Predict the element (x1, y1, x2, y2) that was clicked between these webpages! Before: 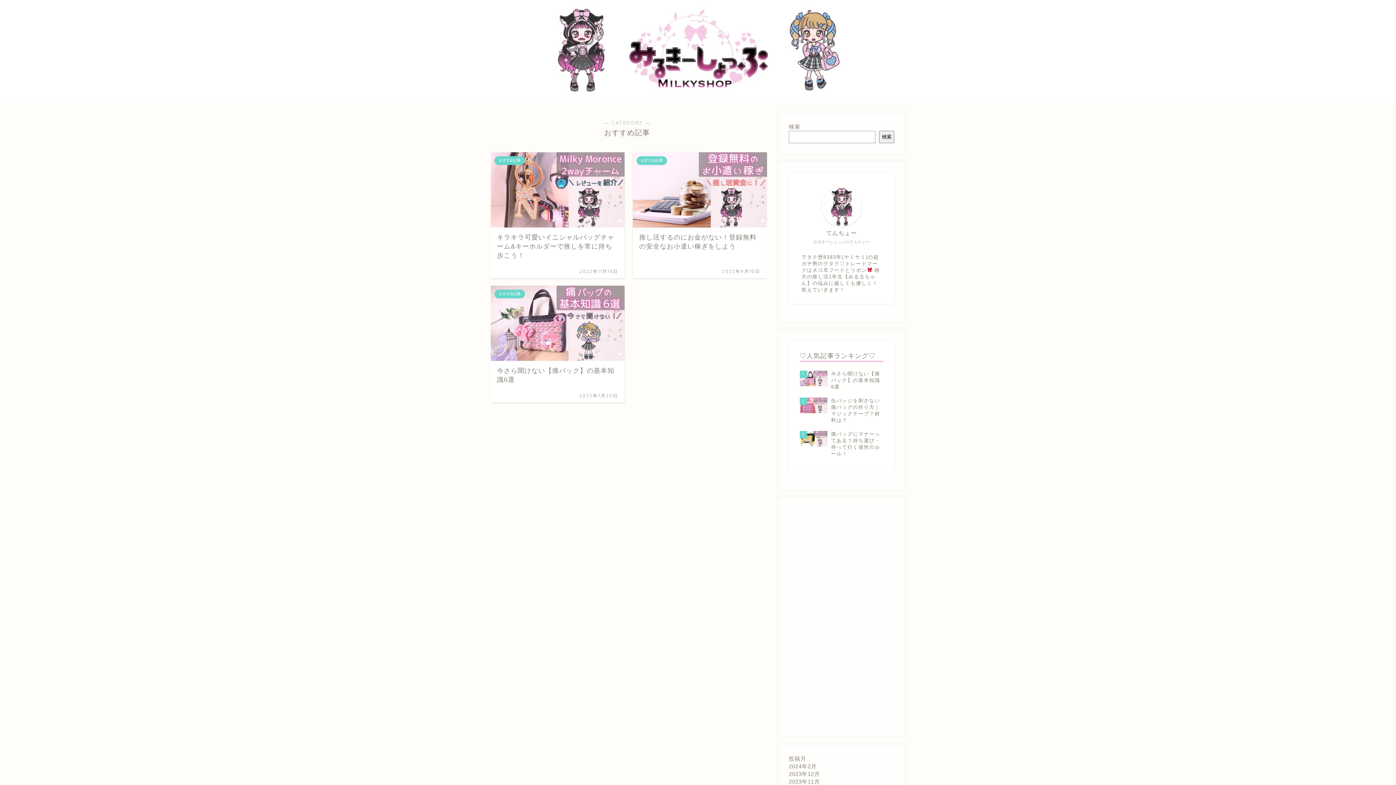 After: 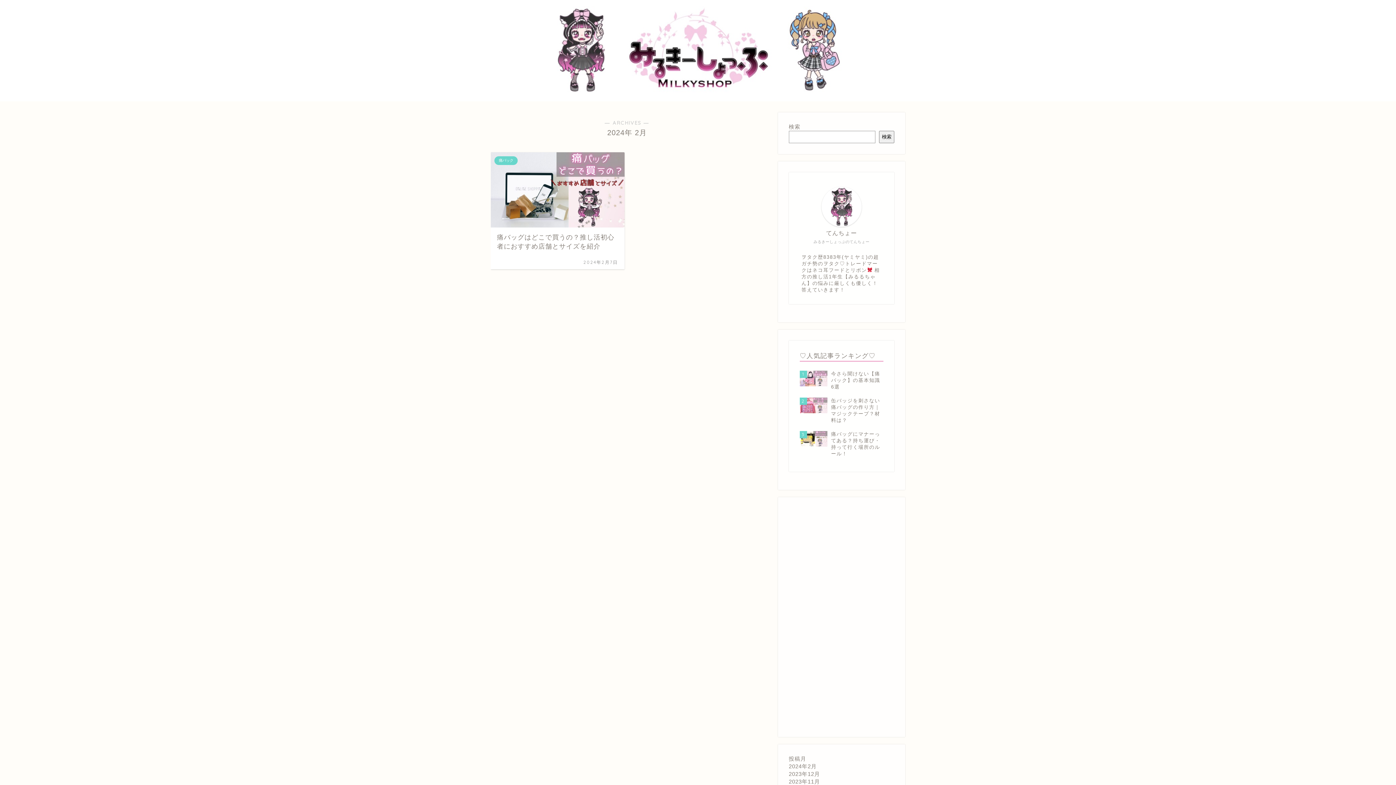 Action: label: 2024年2月 bbox: (789, 763, 817, 769)